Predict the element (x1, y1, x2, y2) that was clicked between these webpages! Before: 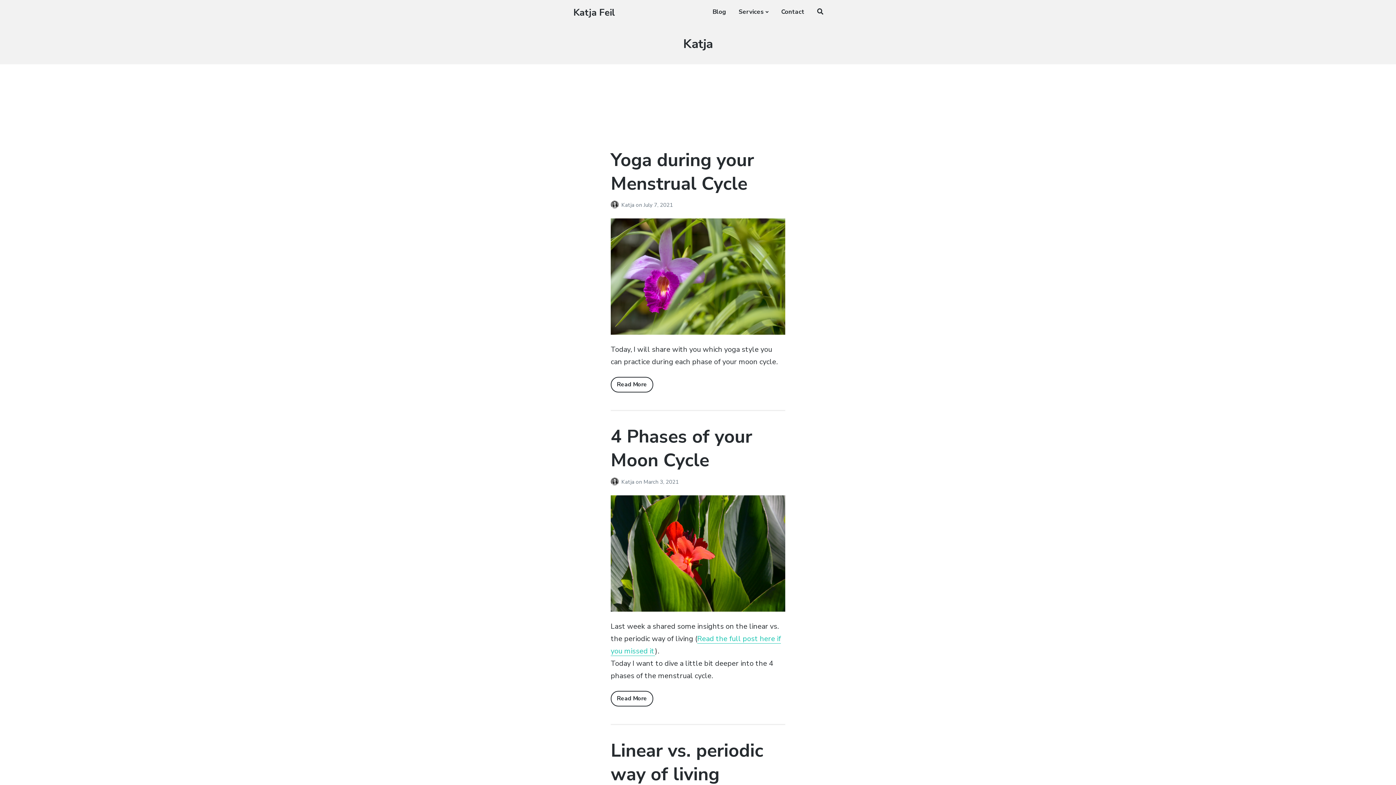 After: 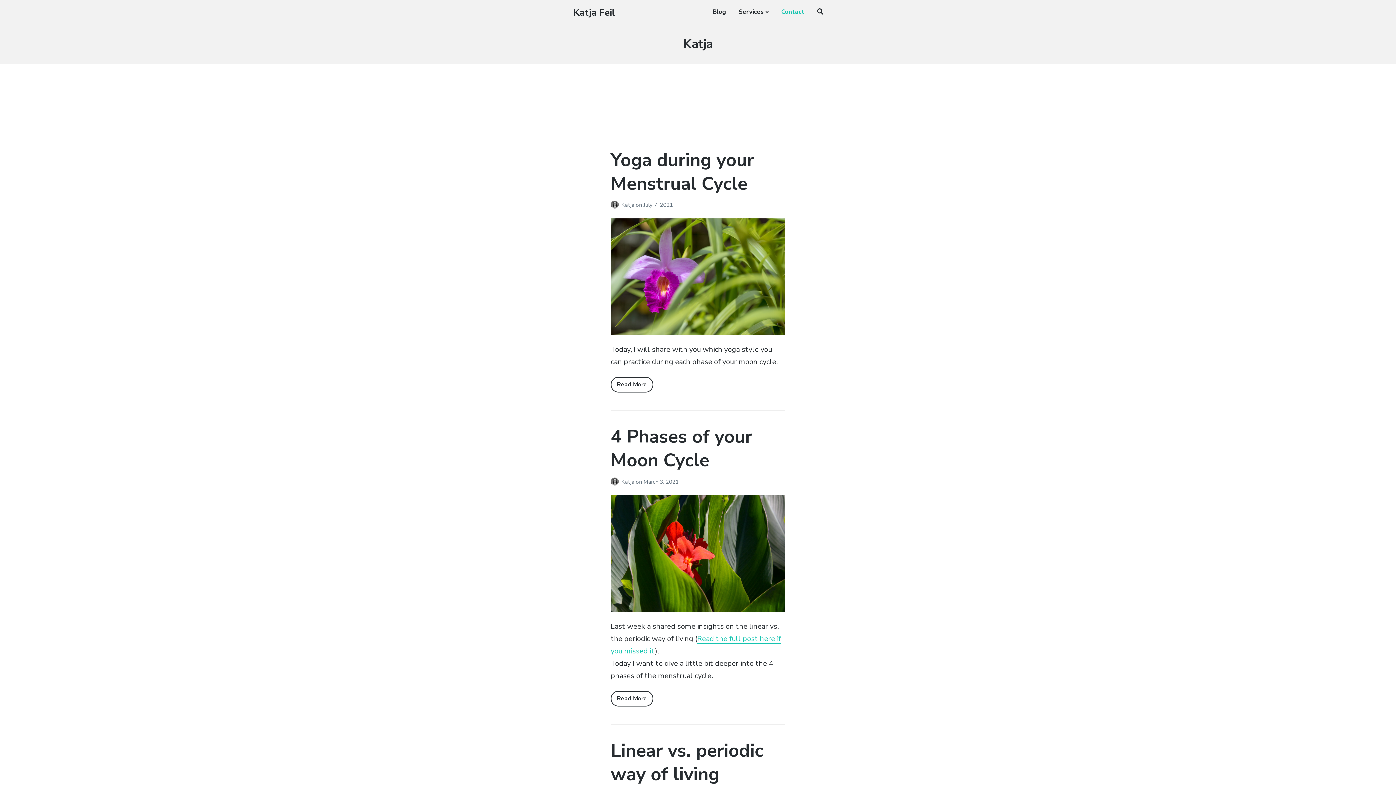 Action: label: Contact bbox: (781, 5, 804, 18)